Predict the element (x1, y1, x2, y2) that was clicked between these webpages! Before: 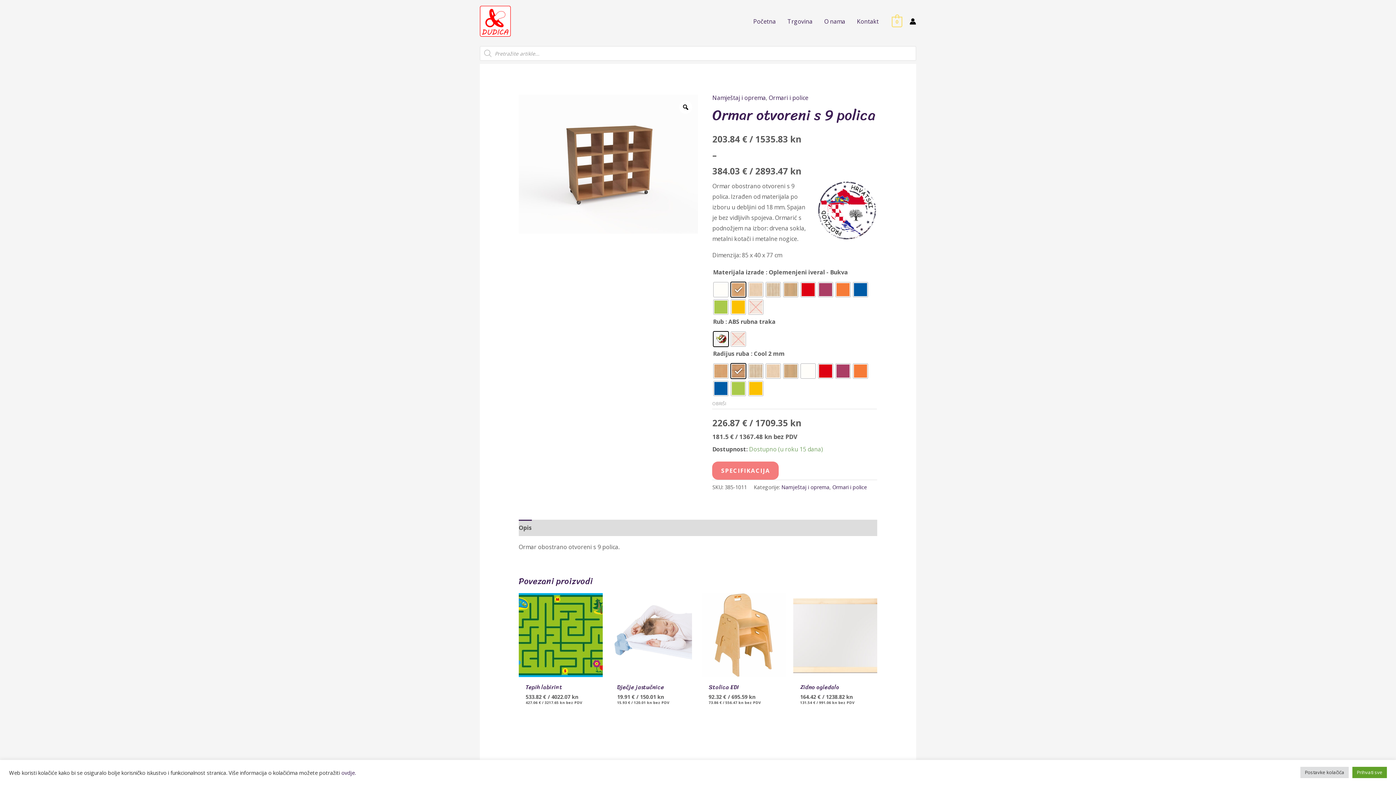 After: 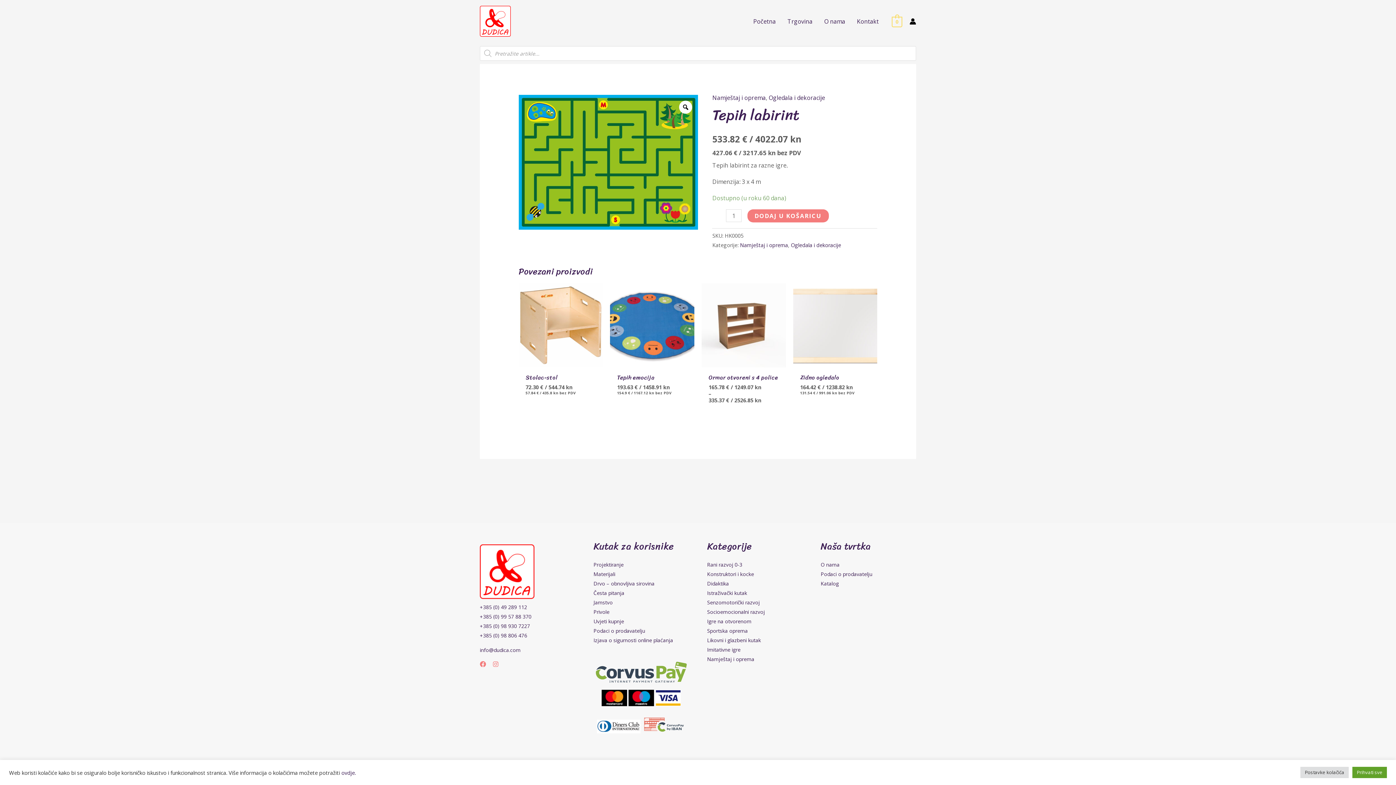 Action: bbox: (518, 593, 603, 677)